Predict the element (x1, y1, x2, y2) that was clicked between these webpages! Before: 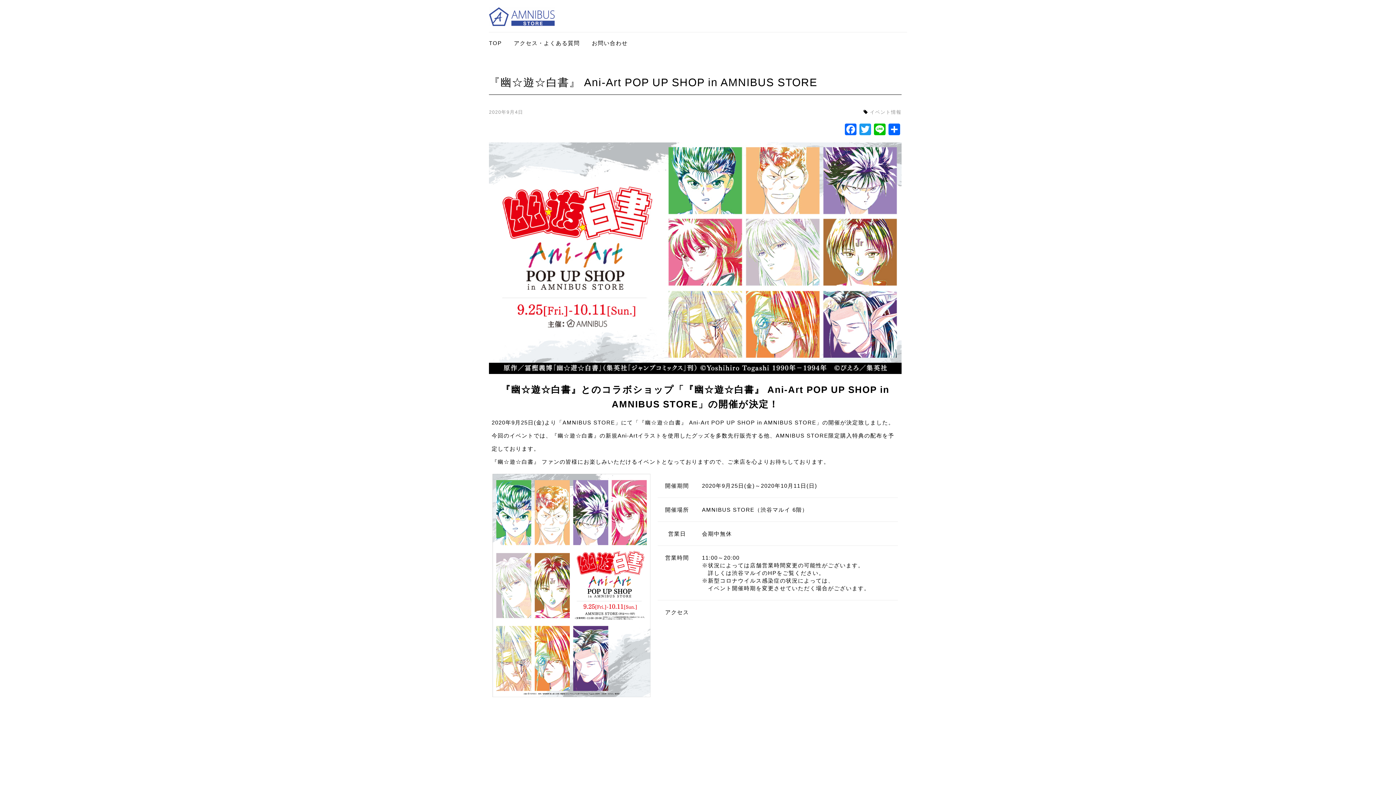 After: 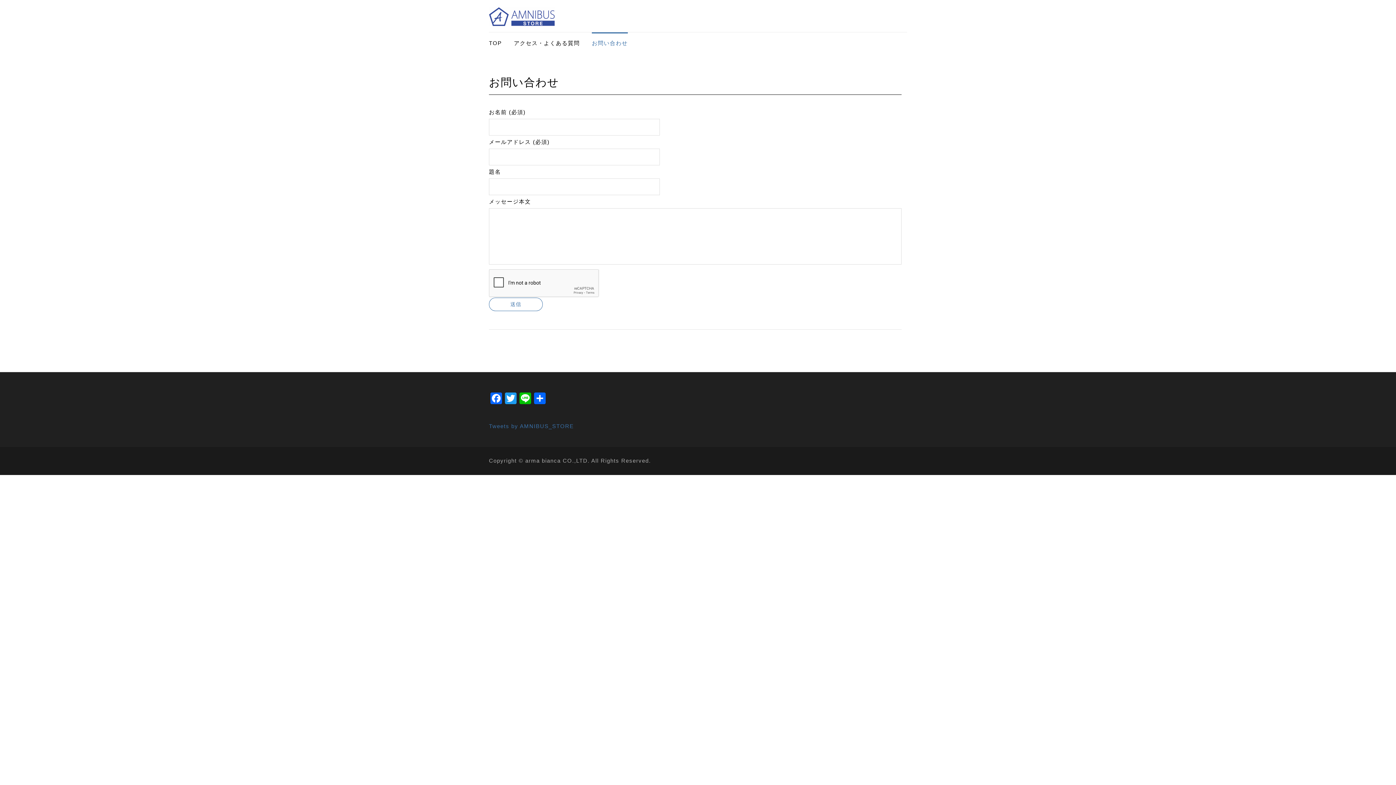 Action: bbox: (592, 32, 628, 52) label: お問い合わせ